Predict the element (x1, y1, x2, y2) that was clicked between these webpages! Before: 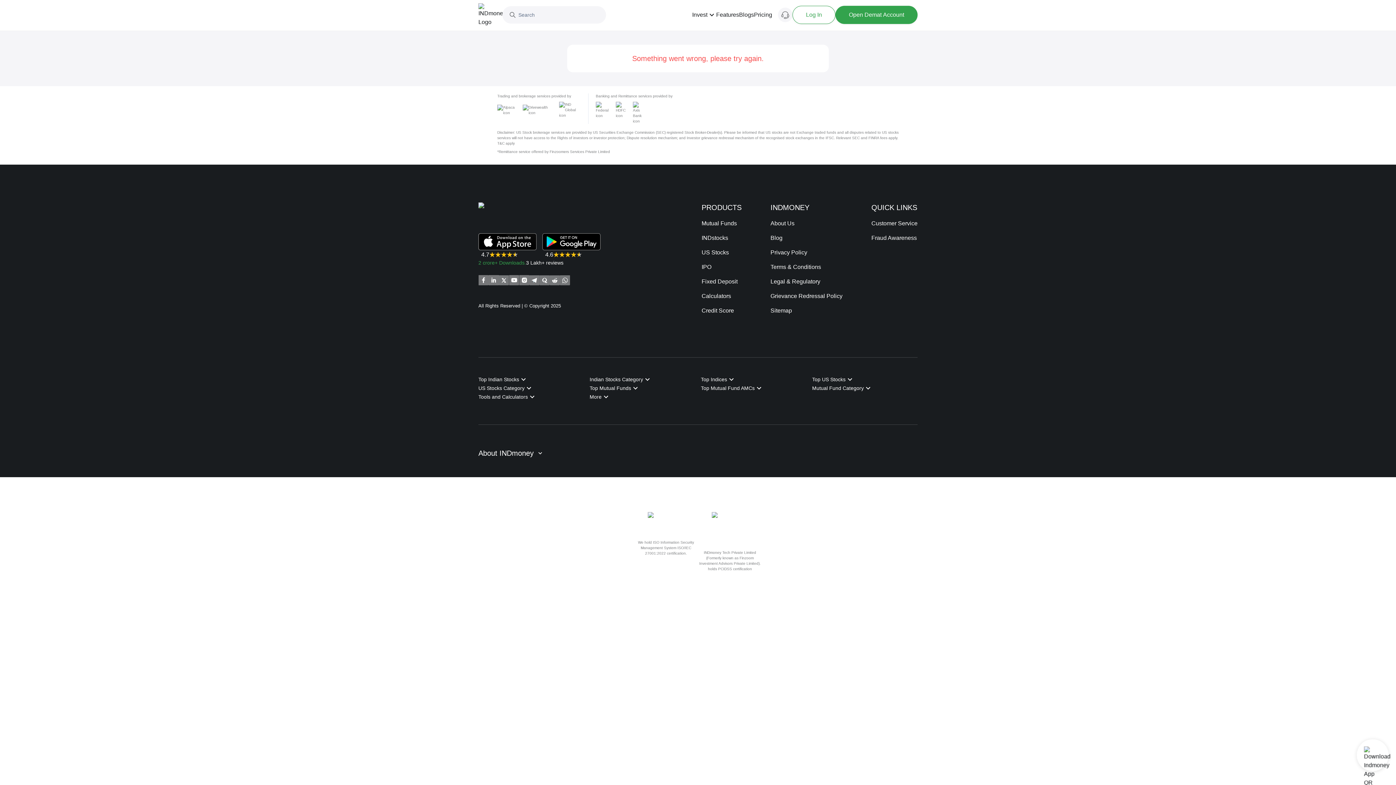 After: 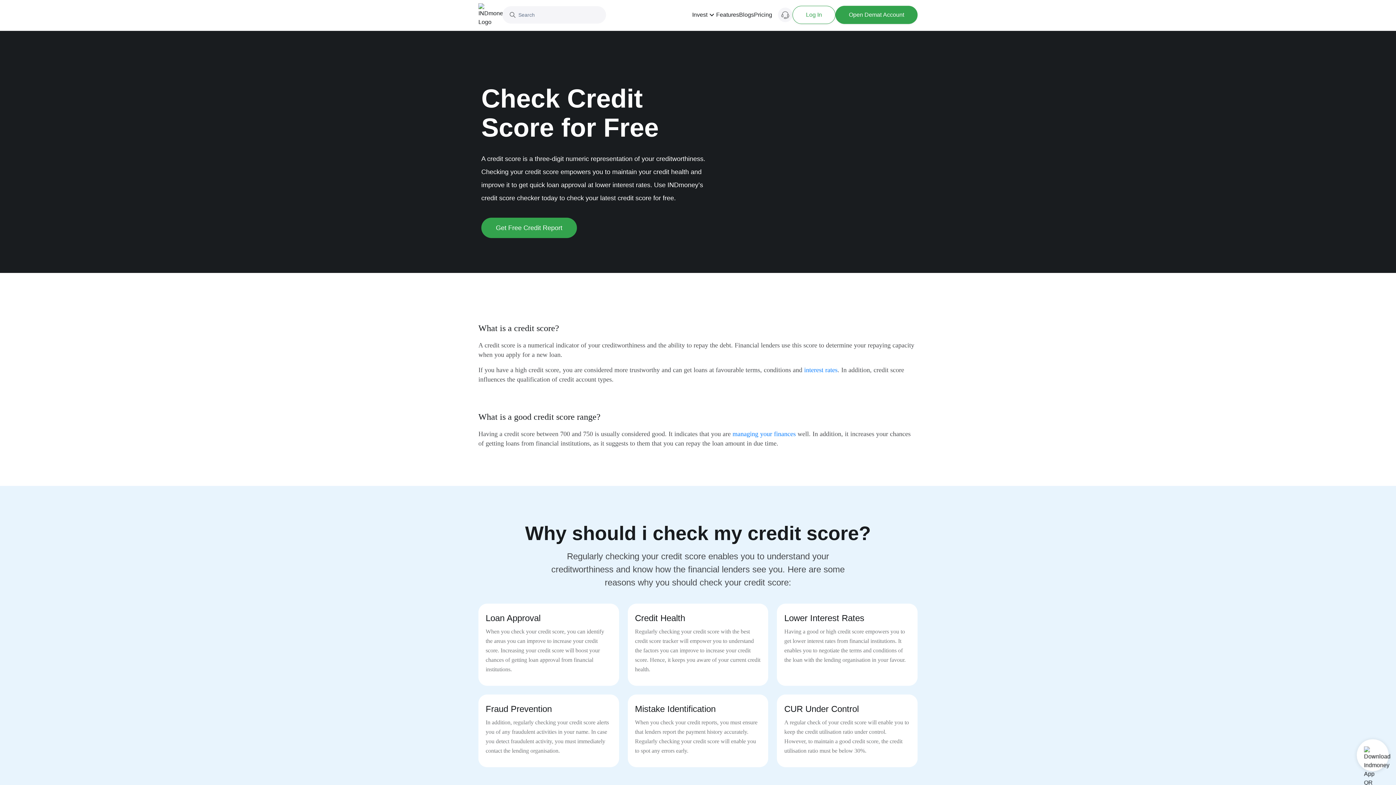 Action: bbox: (701, 305, 741, 316) label: Credit Score